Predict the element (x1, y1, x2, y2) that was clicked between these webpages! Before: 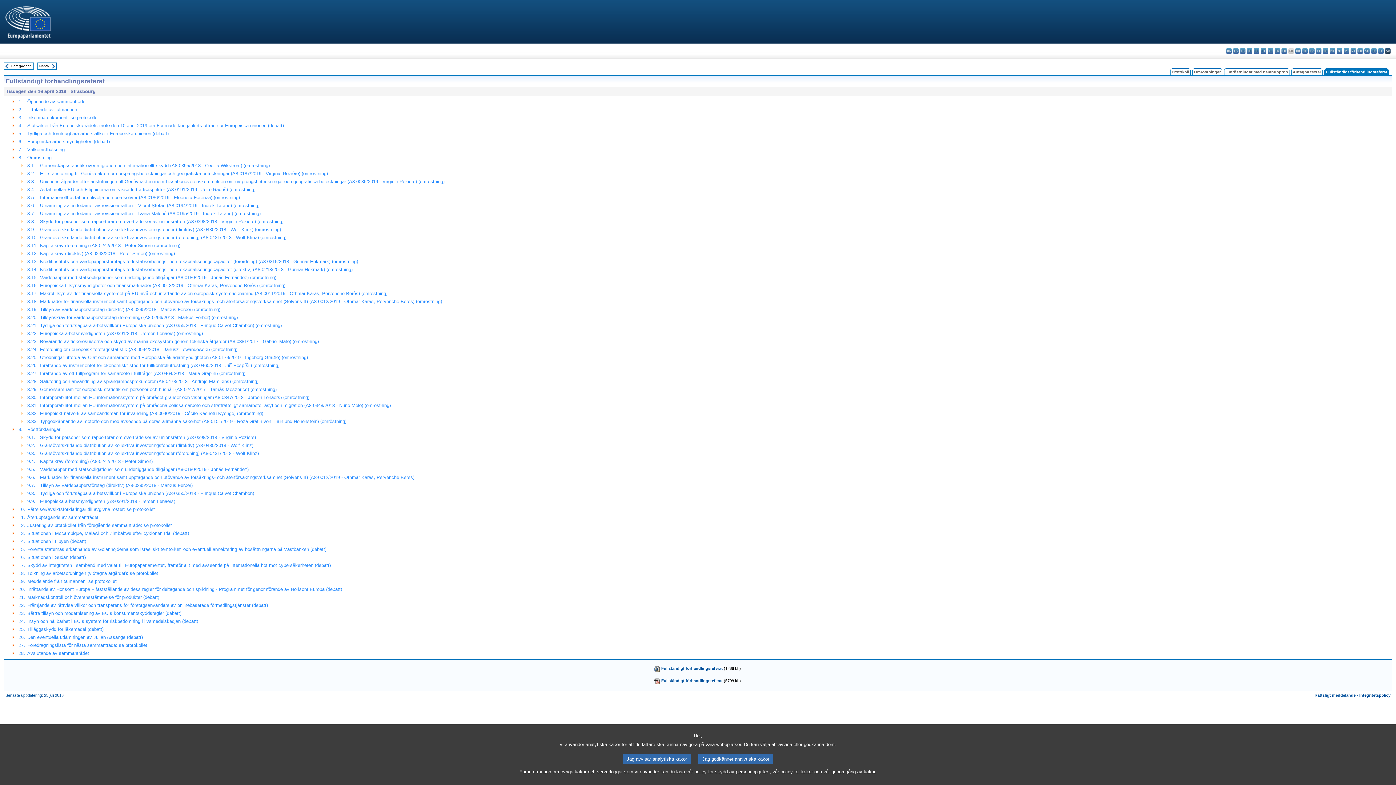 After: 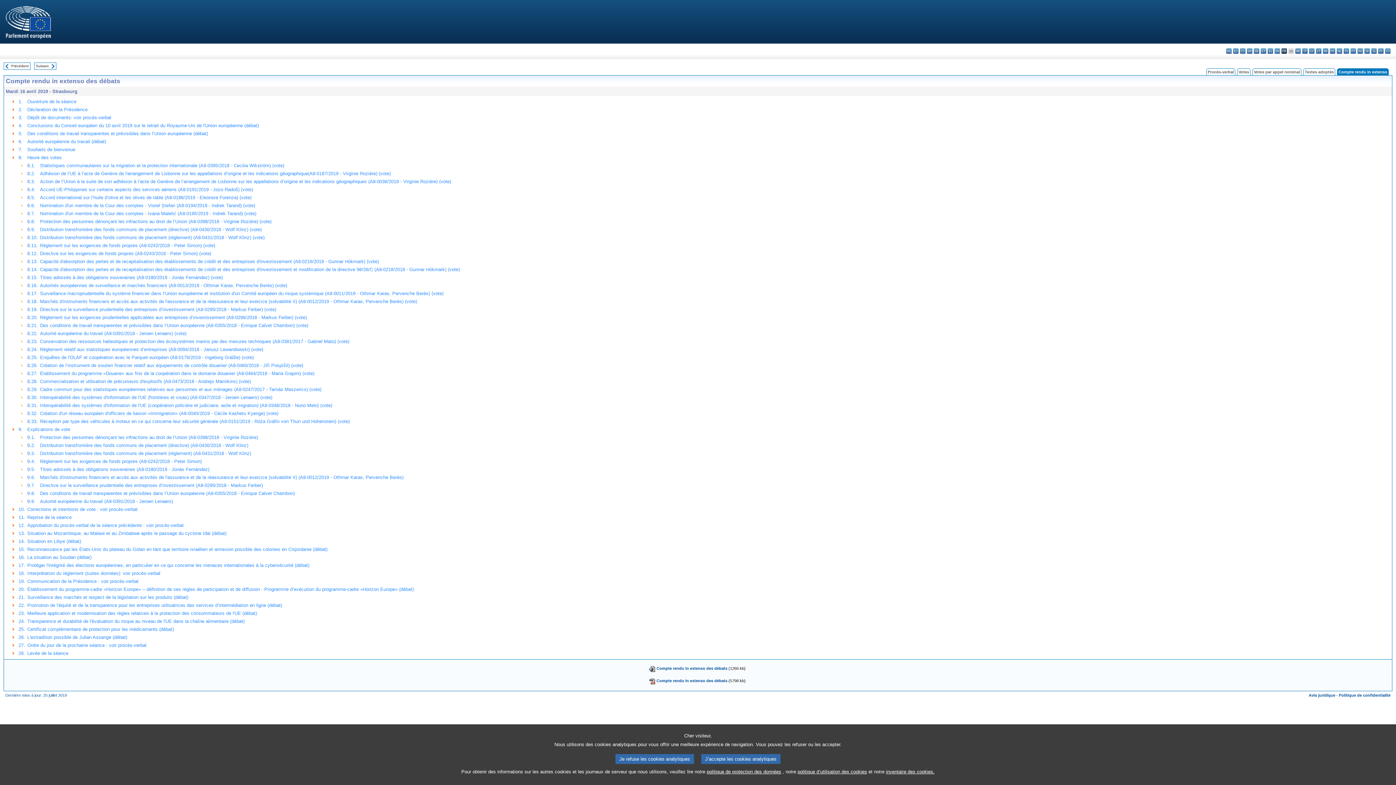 Action: bbox: (1281, 48, 1287, 53) label: fr - français